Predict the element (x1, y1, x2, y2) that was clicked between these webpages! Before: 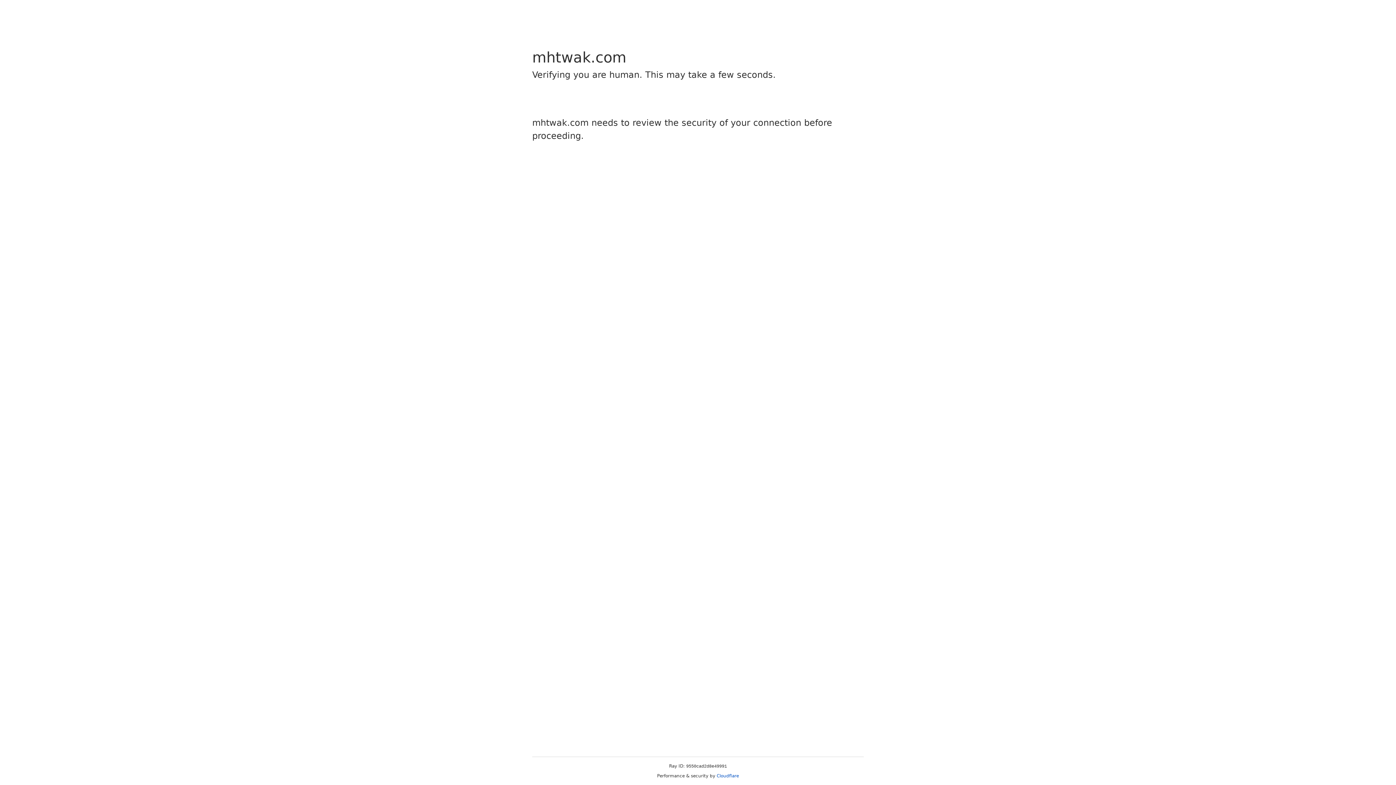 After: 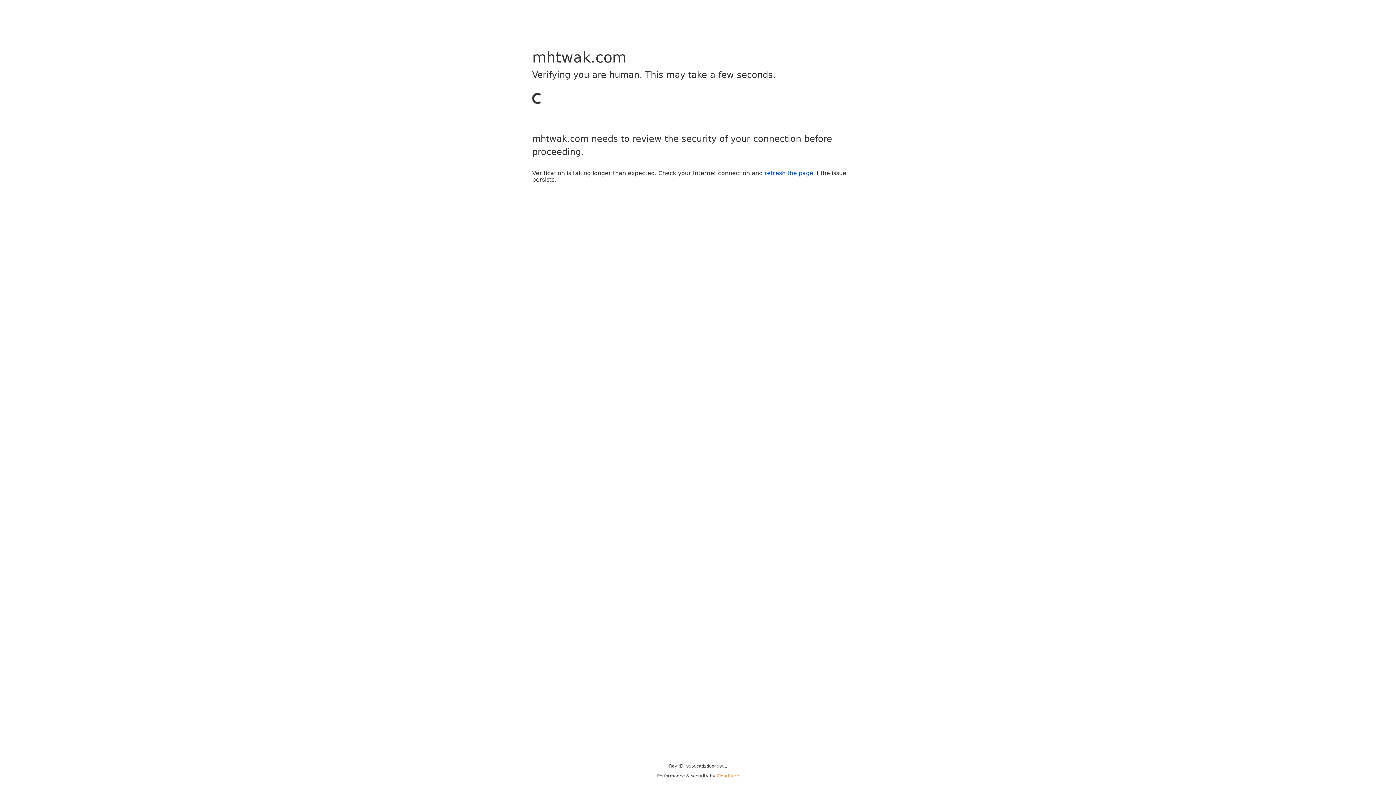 Action: bbox: (716, 773, 739, 778) label: Cloudflare